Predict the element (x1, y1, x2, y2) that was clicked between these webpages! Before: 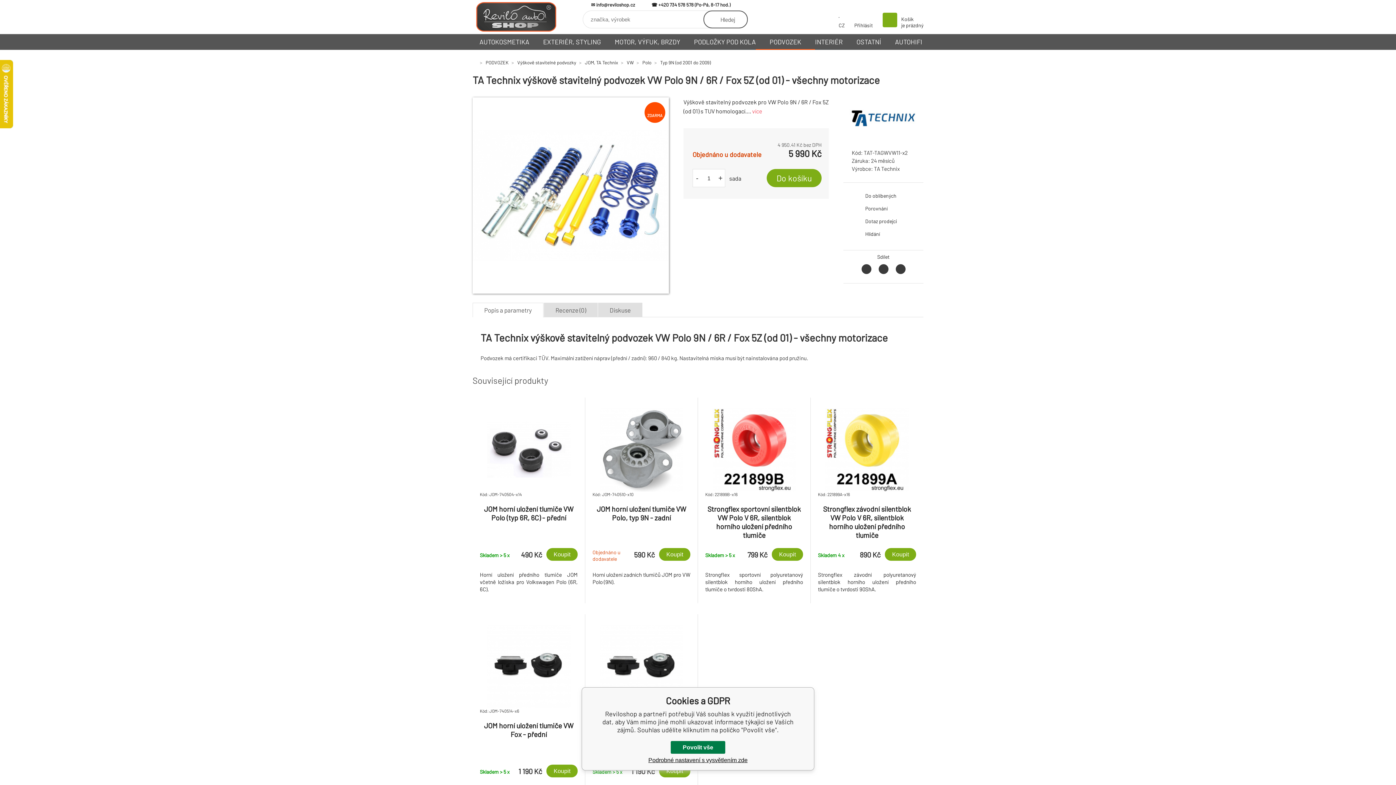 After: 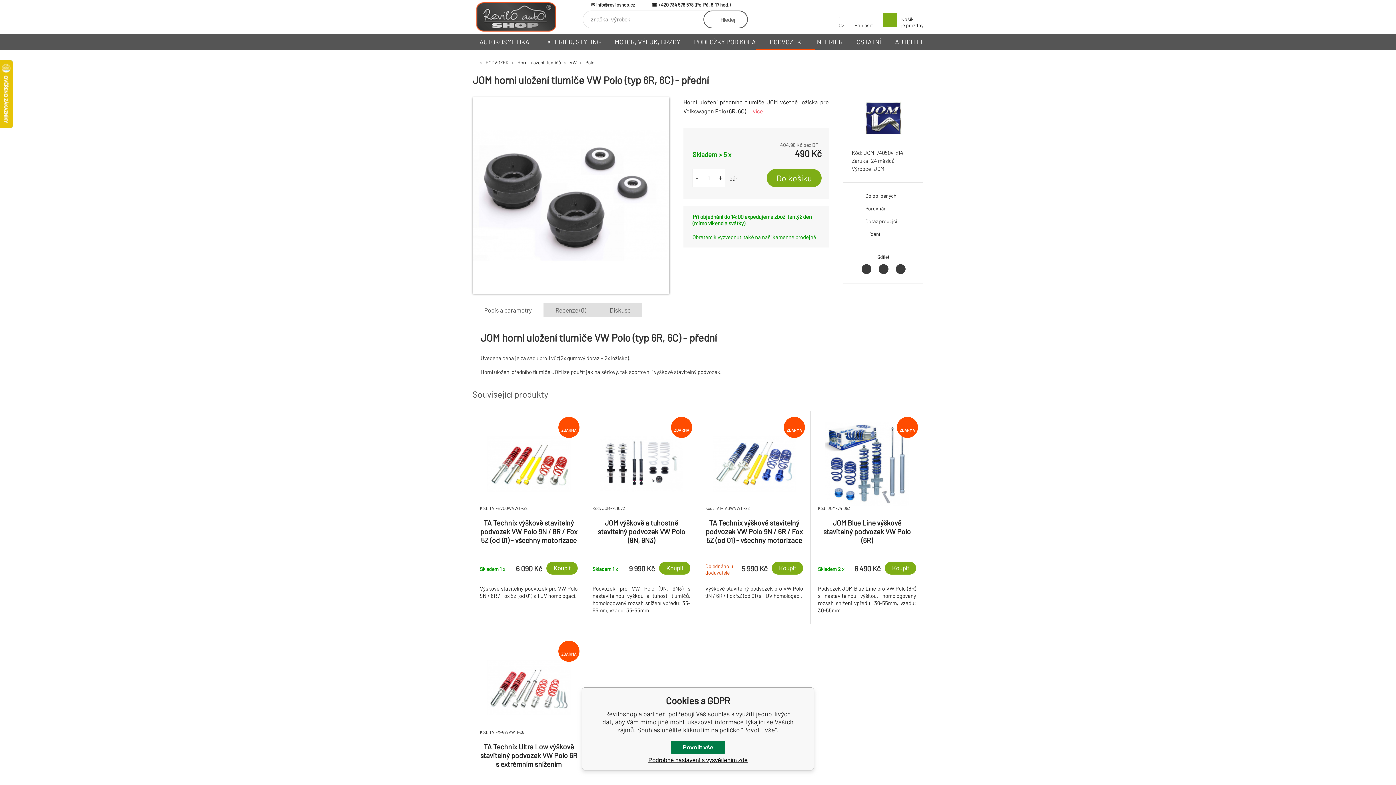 Action: label: Kód: JOM-740504-x14
JOM horní uložení tlumiče VW Polo (typ 6R, 6C) - přední
Skladem > 5 
490 Kč
Koupit
Horní uložení předního tlumiče JOM včetně ložiska pro Volkswagen Polo (6R, 6C). bbox: (480, 408, 577, 593)